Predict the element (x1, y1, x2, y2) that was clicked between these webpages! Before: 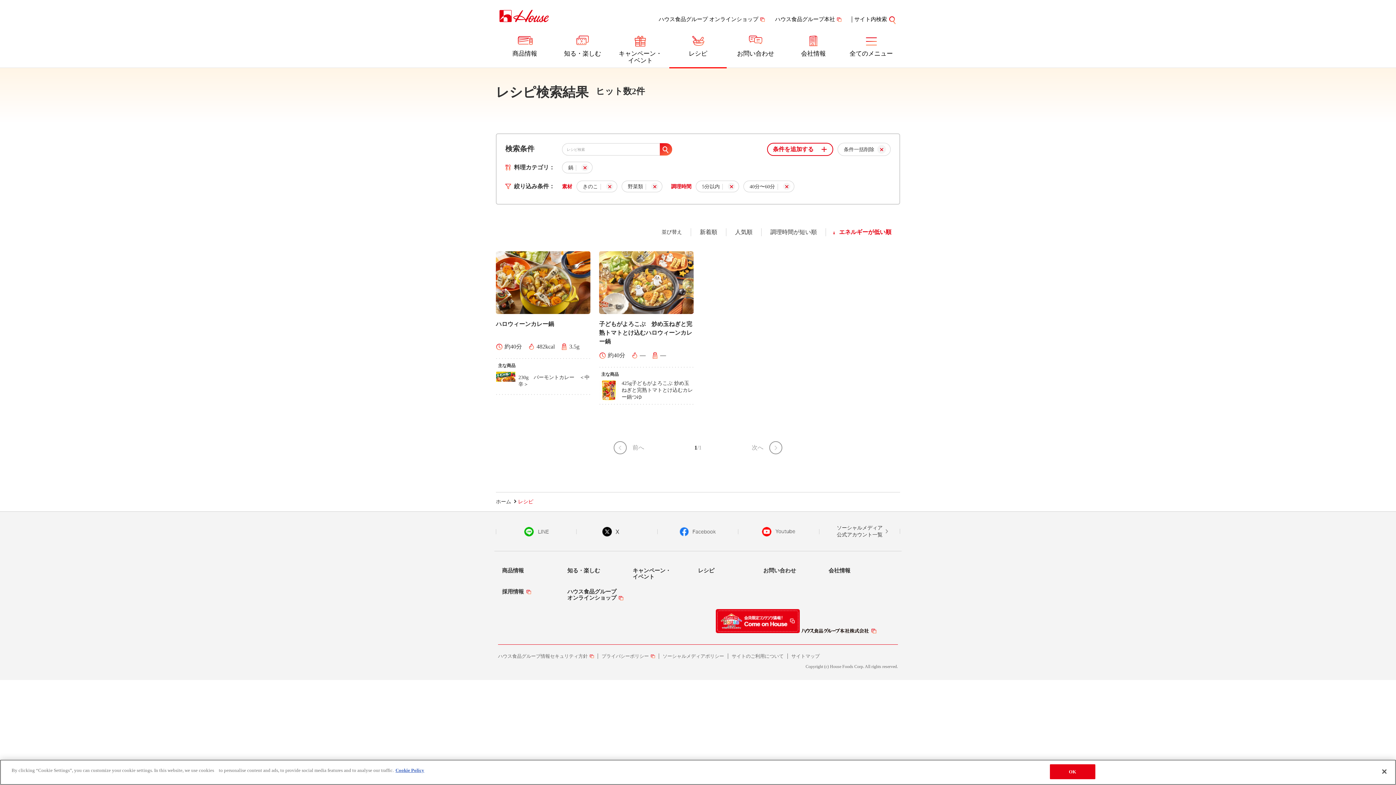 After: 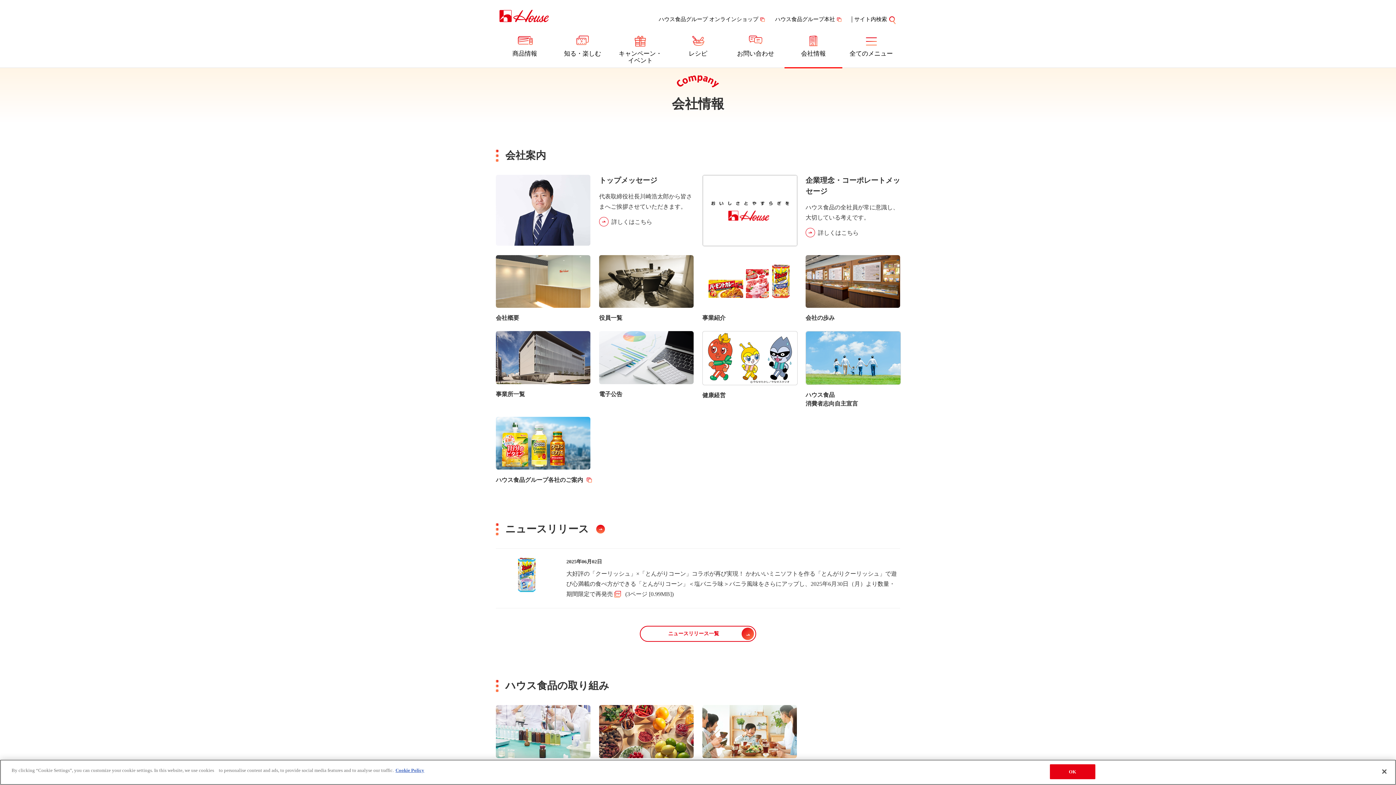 Action: label: 会社情報 bbox: (828, 568, 850, 573)